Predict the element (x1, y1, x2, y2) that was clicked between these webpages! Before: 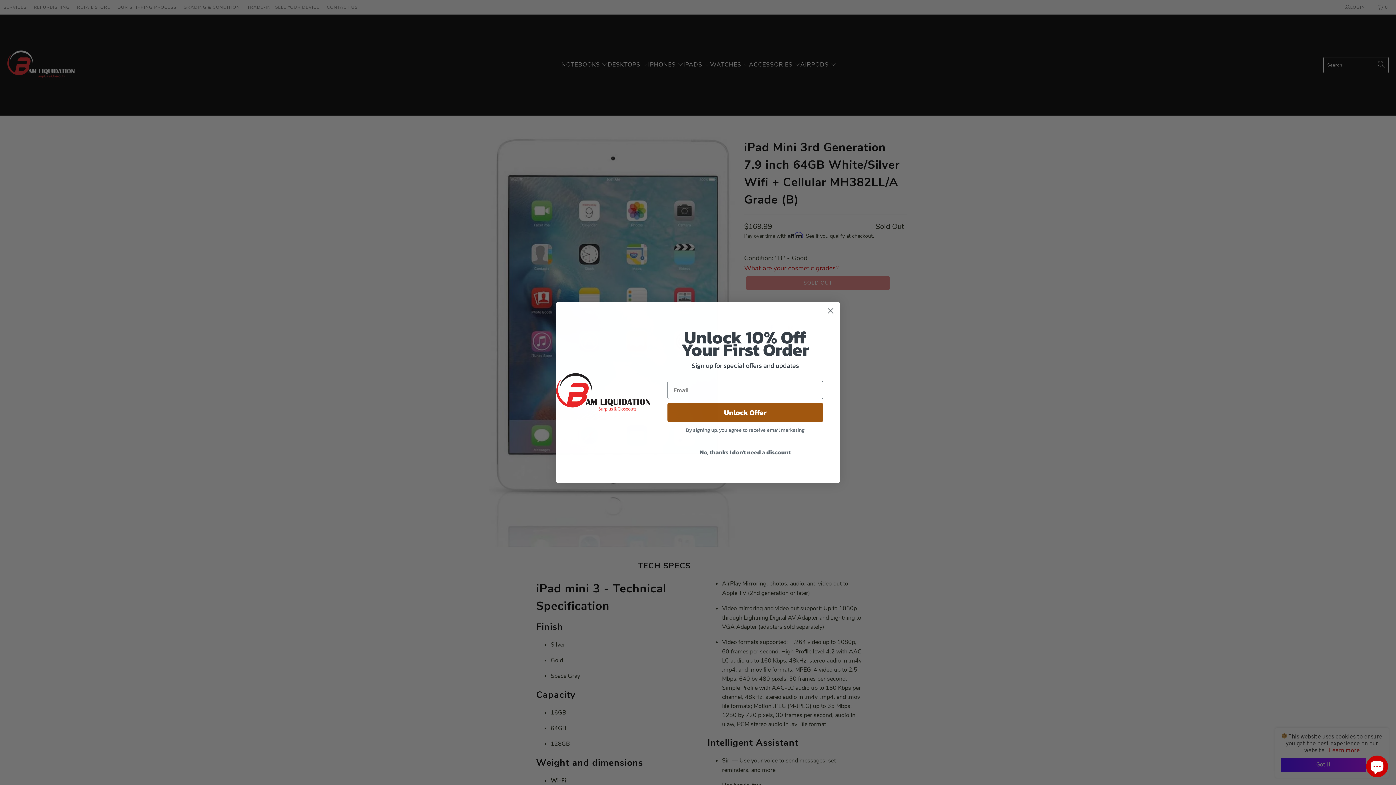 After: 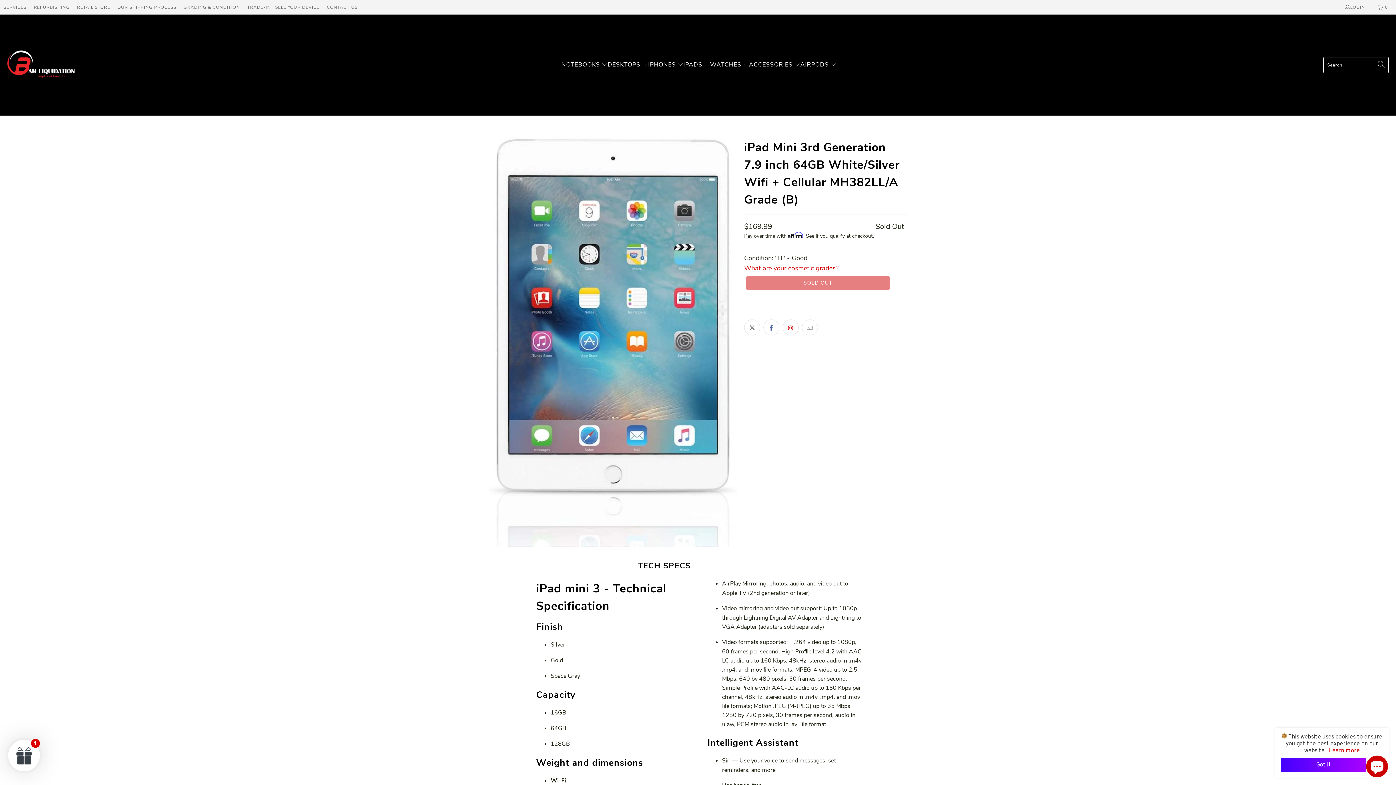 Action: label: Close dialog bbox: (824, 304, 837, 317)